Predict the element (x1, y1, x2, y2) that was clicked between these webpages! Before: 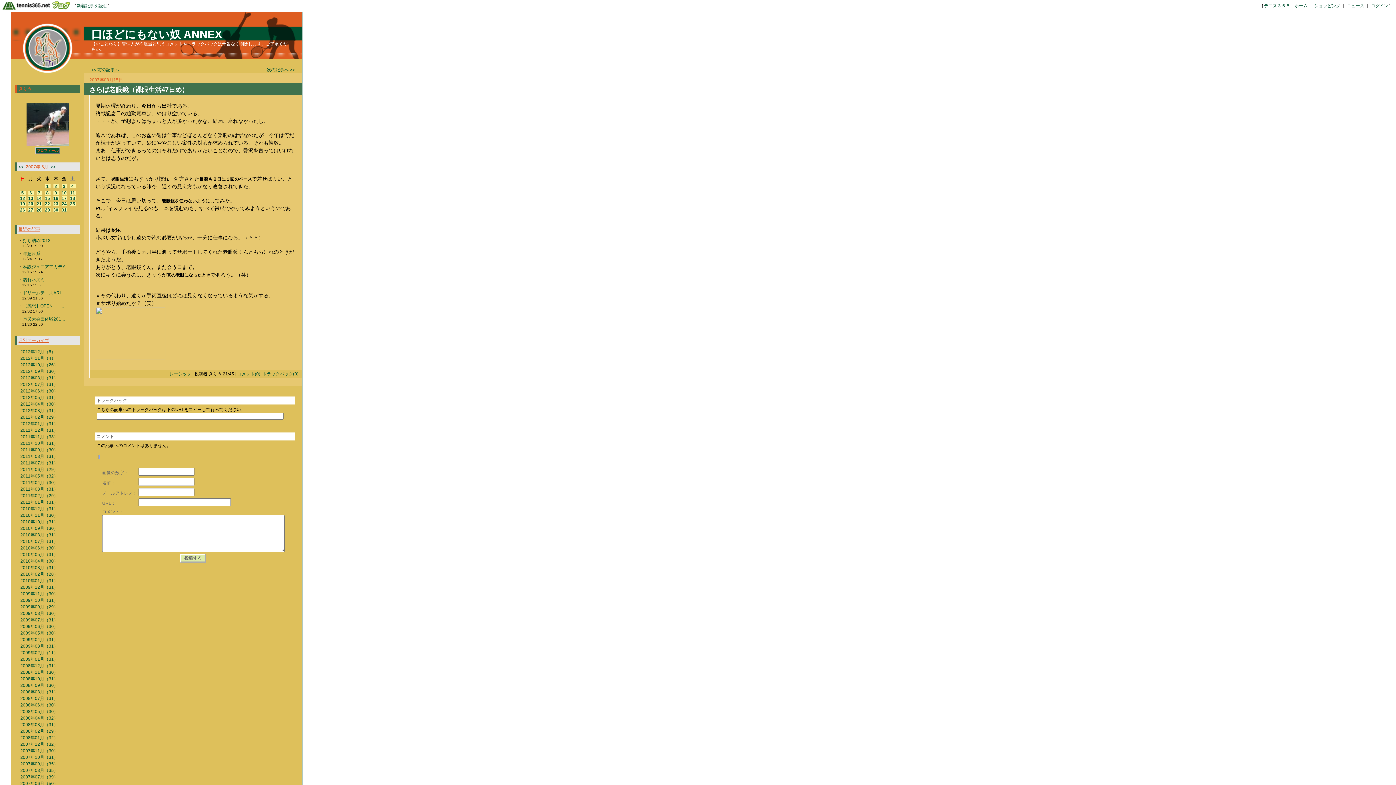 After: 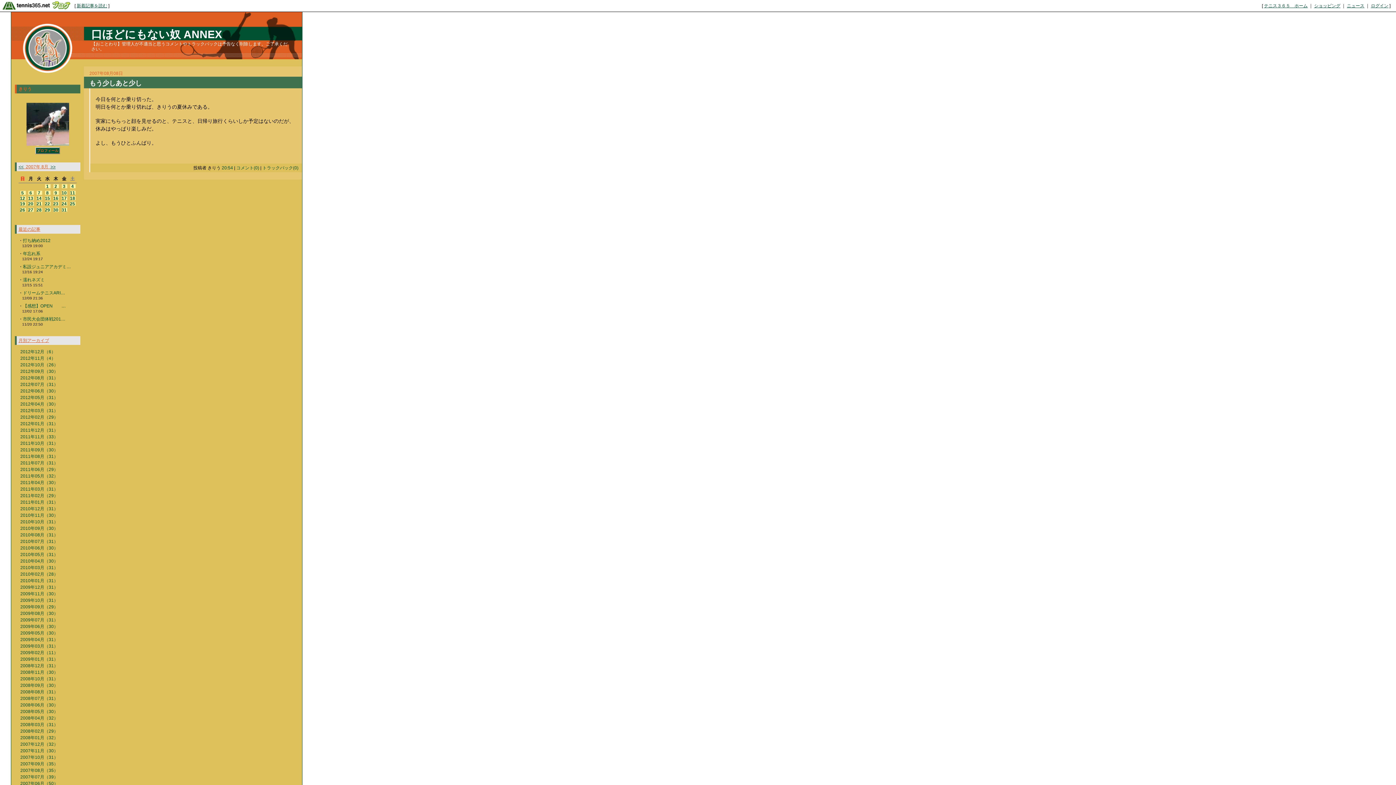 Action: label: 8 bbox: (43, 190, 51, 195)